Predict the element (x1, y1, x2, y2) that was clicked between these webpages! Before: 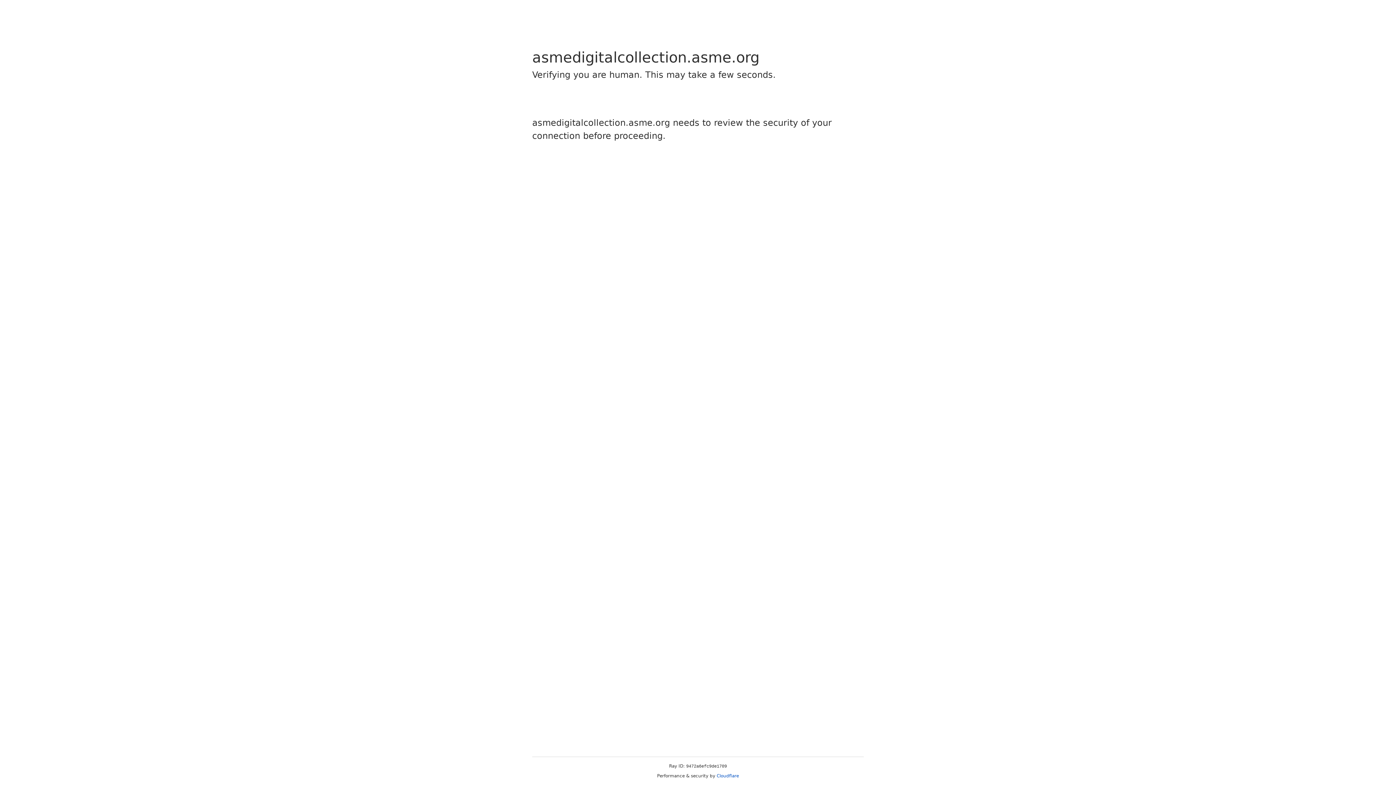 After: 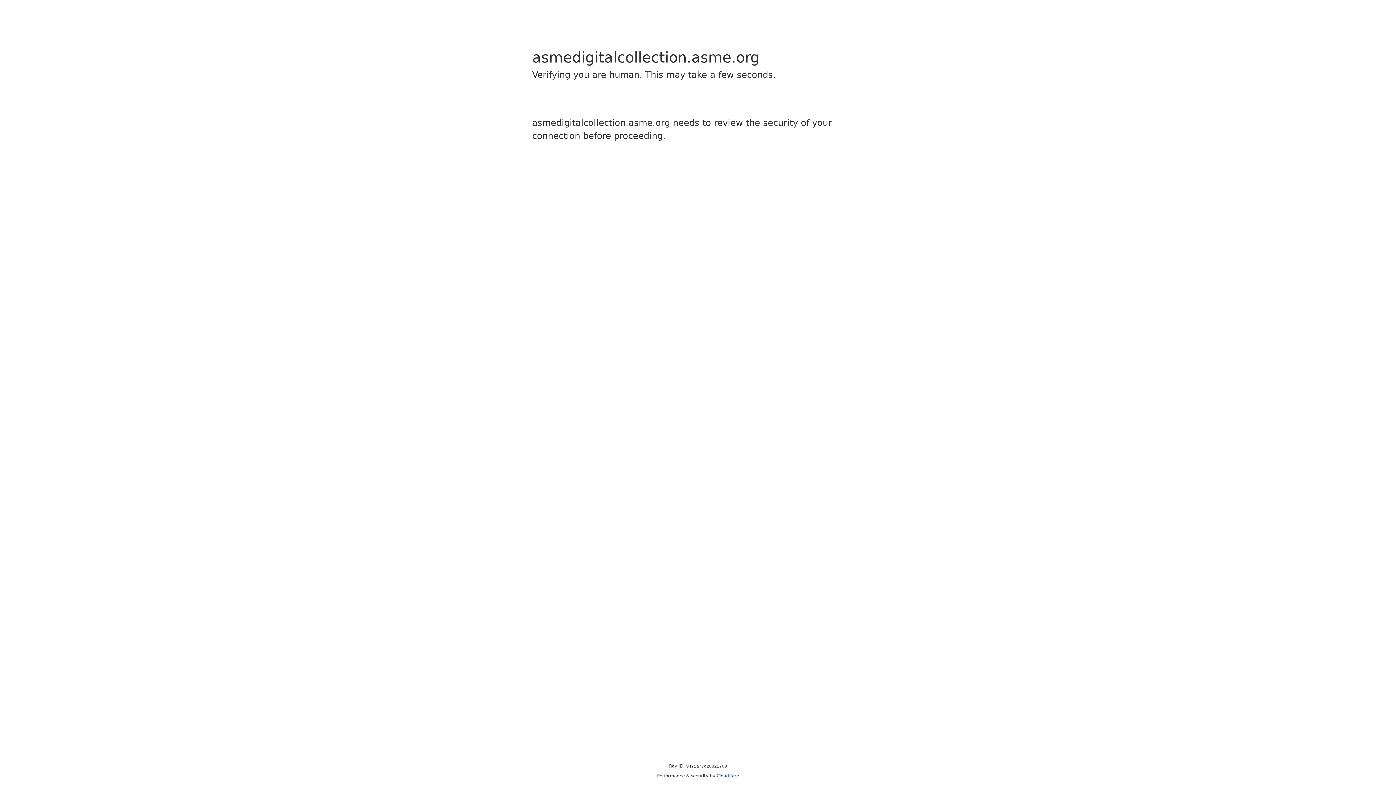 Action: label: Cloudflare bbox: (716, 773, 739, 778)